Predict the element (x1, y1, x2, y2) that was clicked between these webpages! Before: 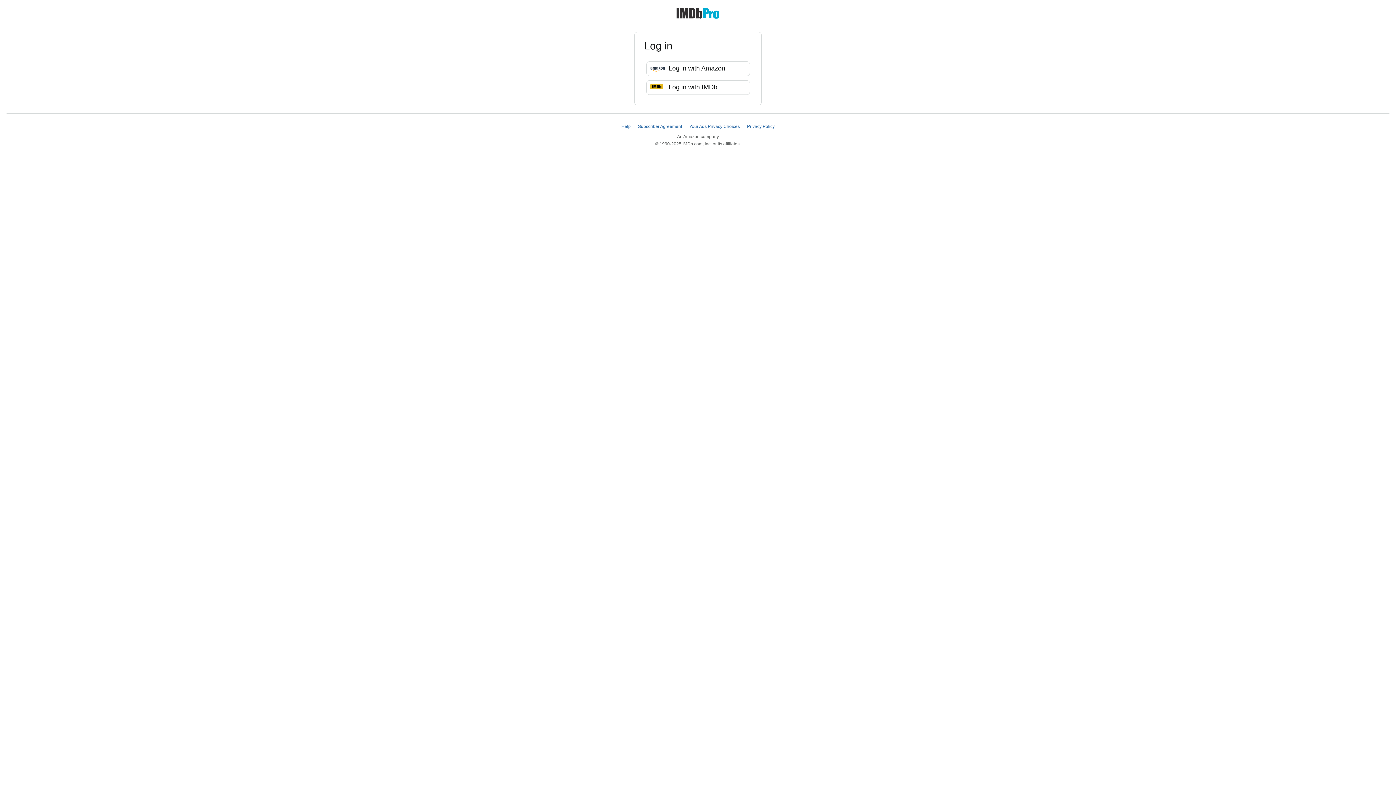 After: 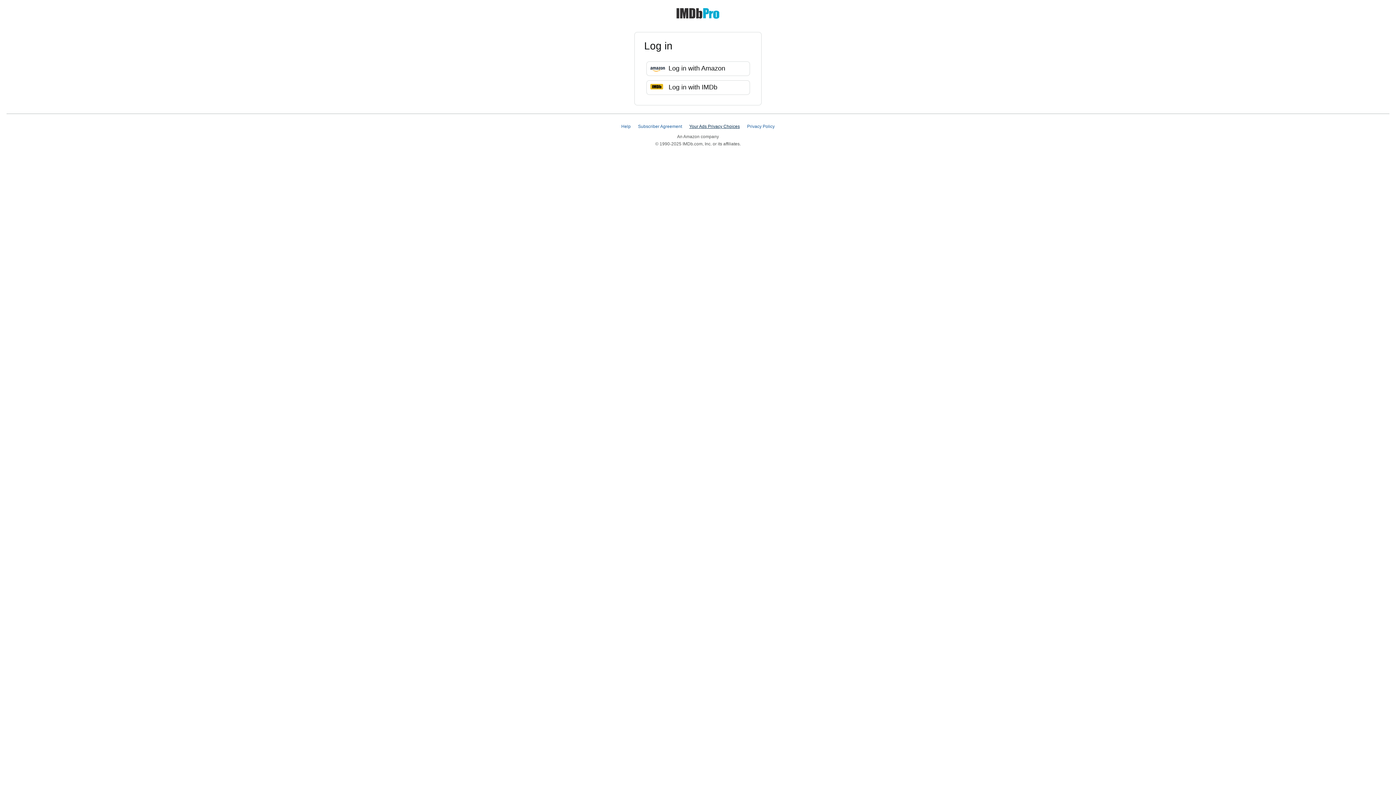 Action: bbox: (689, 124, 740, 129) label: Your Ads Privacy Choices